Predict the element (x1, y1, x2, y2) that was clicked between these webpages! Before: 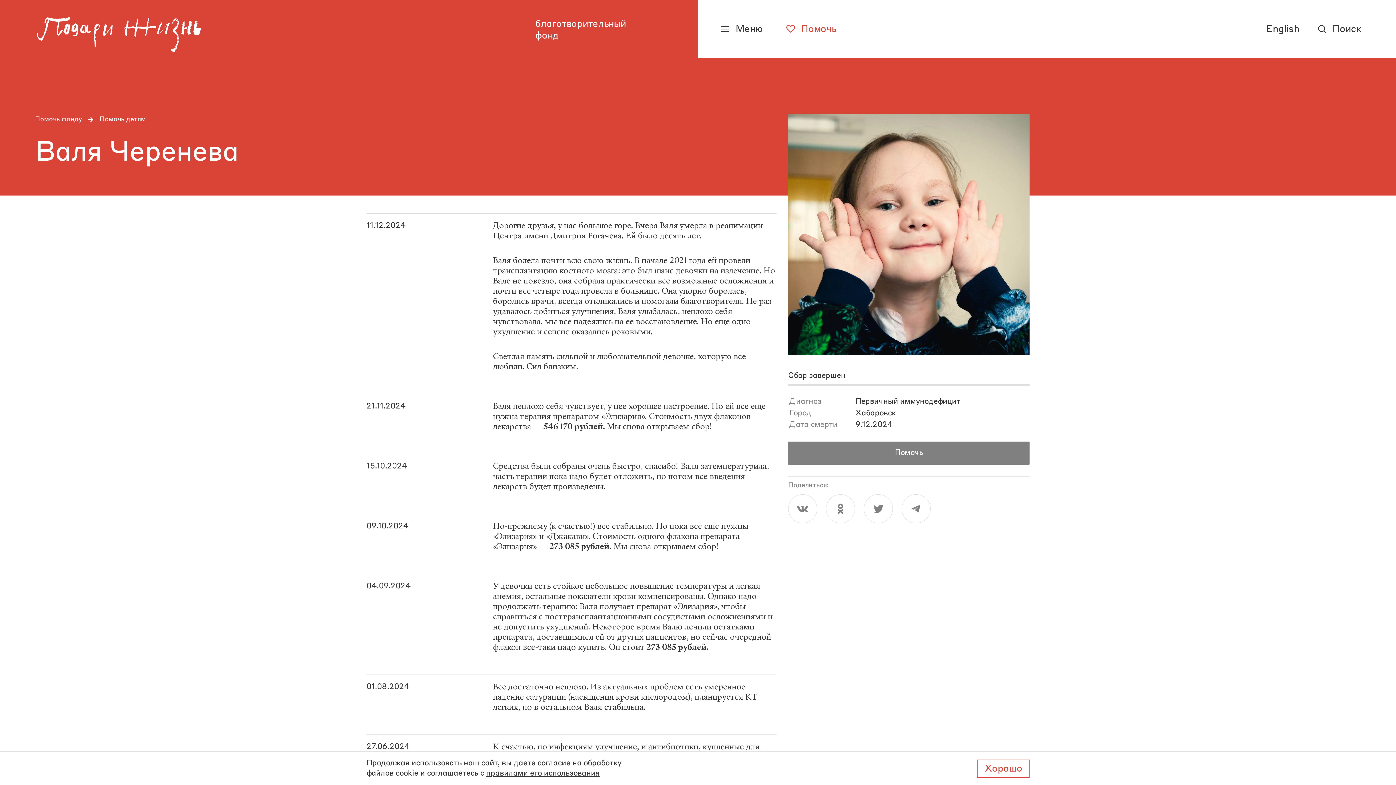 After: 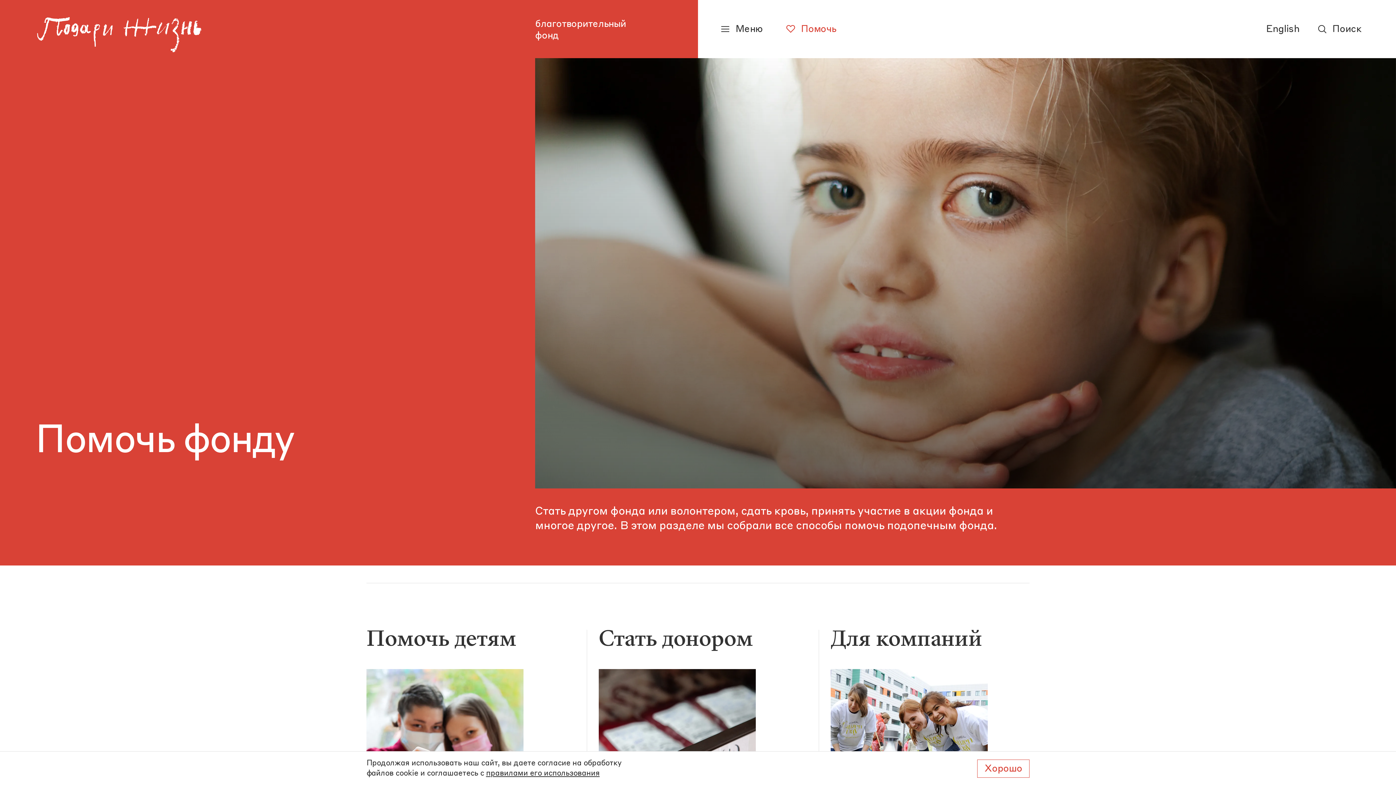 Action: label: Помочь фонду bbox: (34, 115, 82, 124)